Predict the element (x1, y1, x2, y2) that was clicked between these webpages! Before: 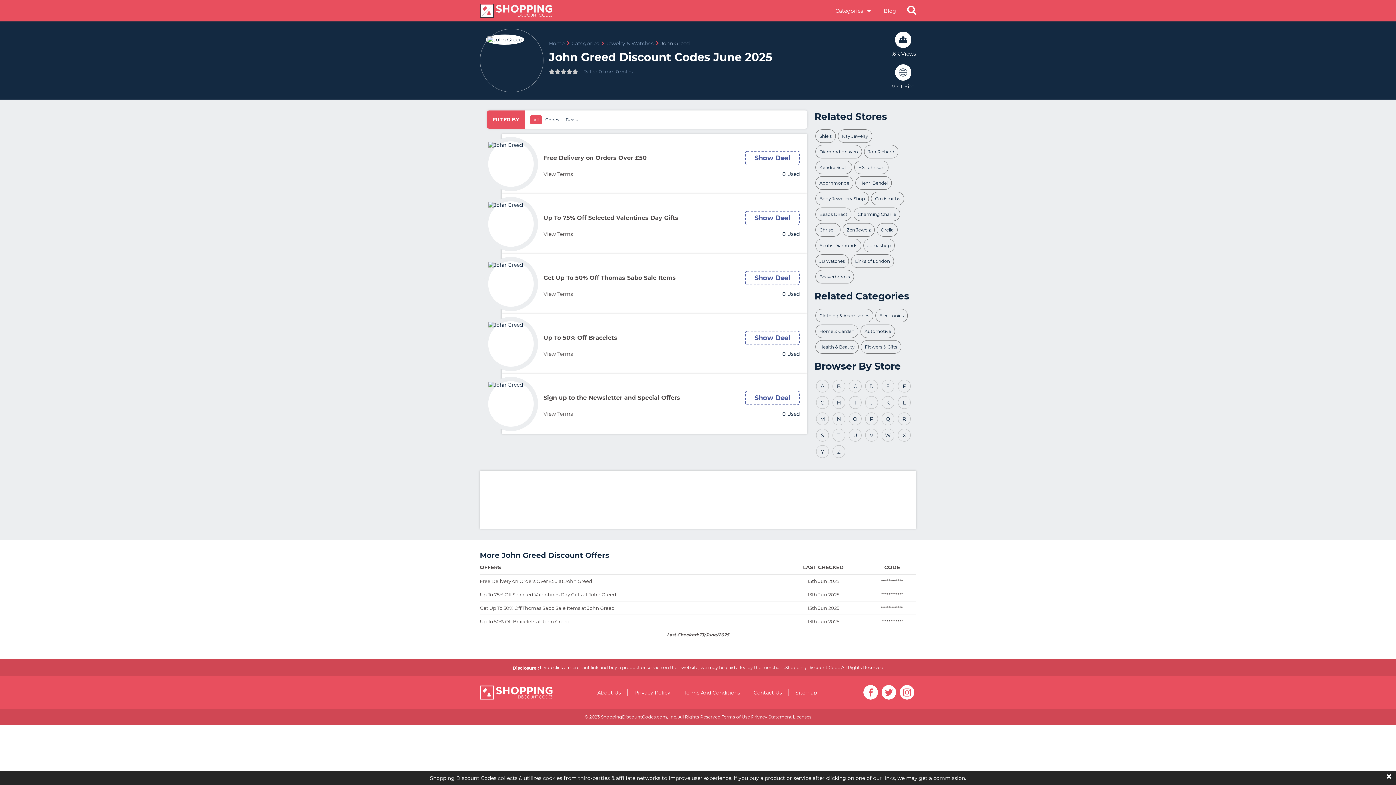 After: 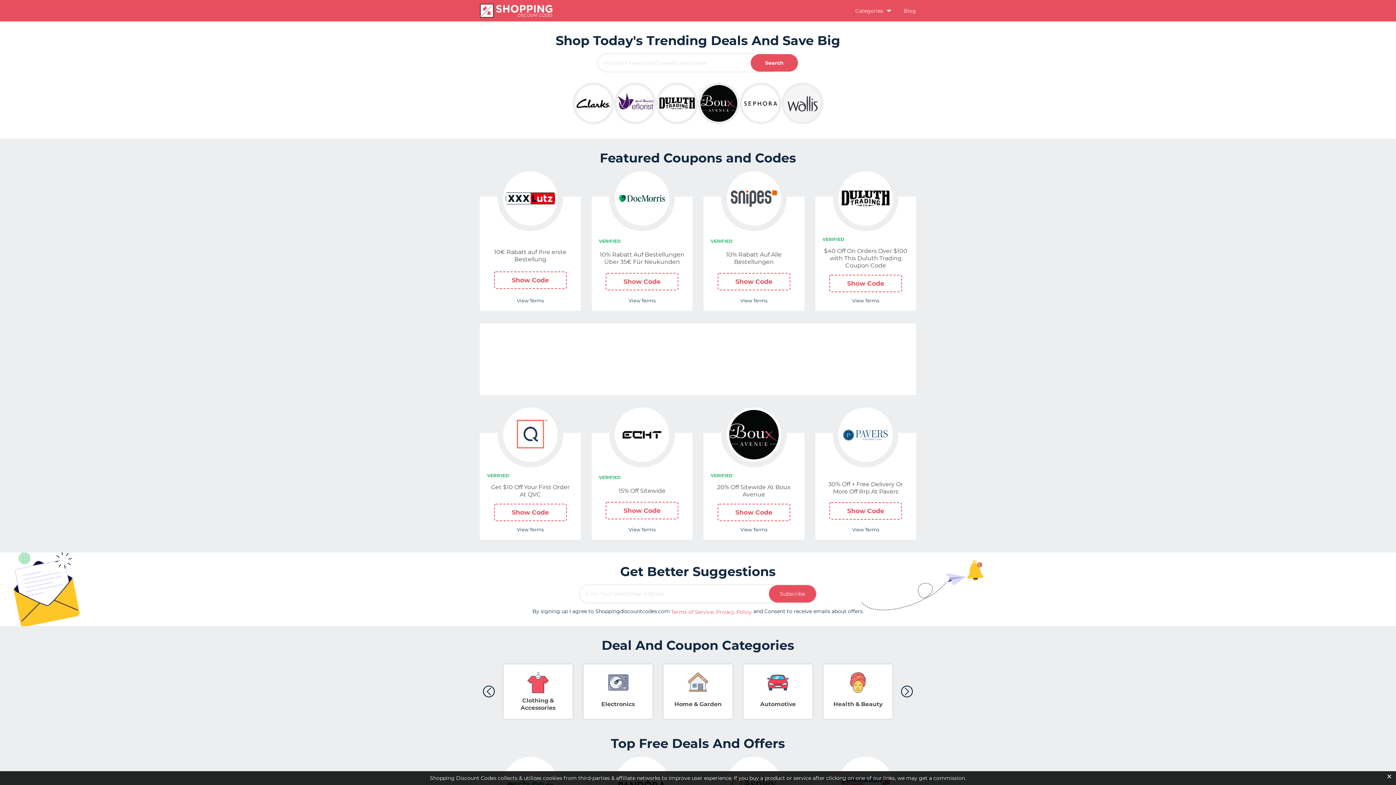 Action: label: Home bbox: (549, 40, 564, 46)